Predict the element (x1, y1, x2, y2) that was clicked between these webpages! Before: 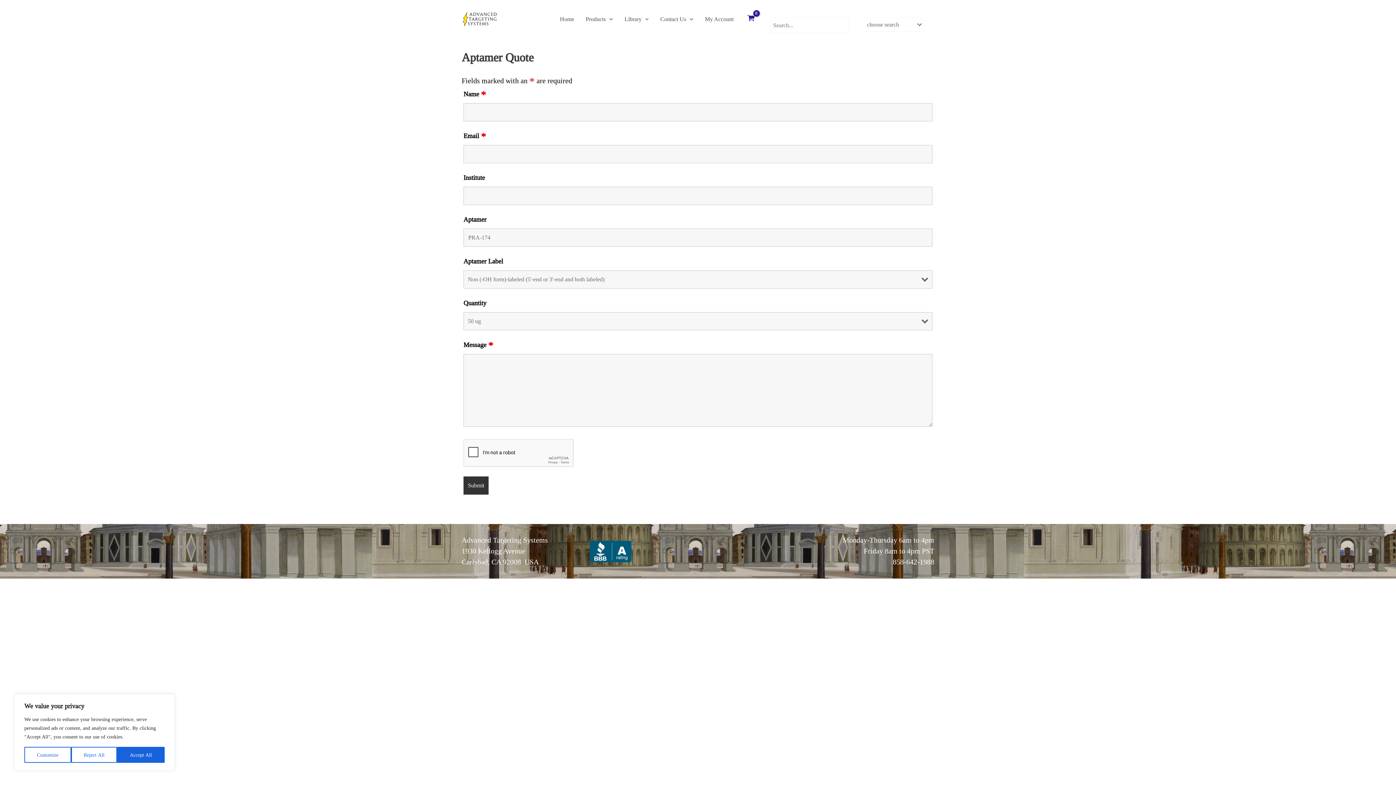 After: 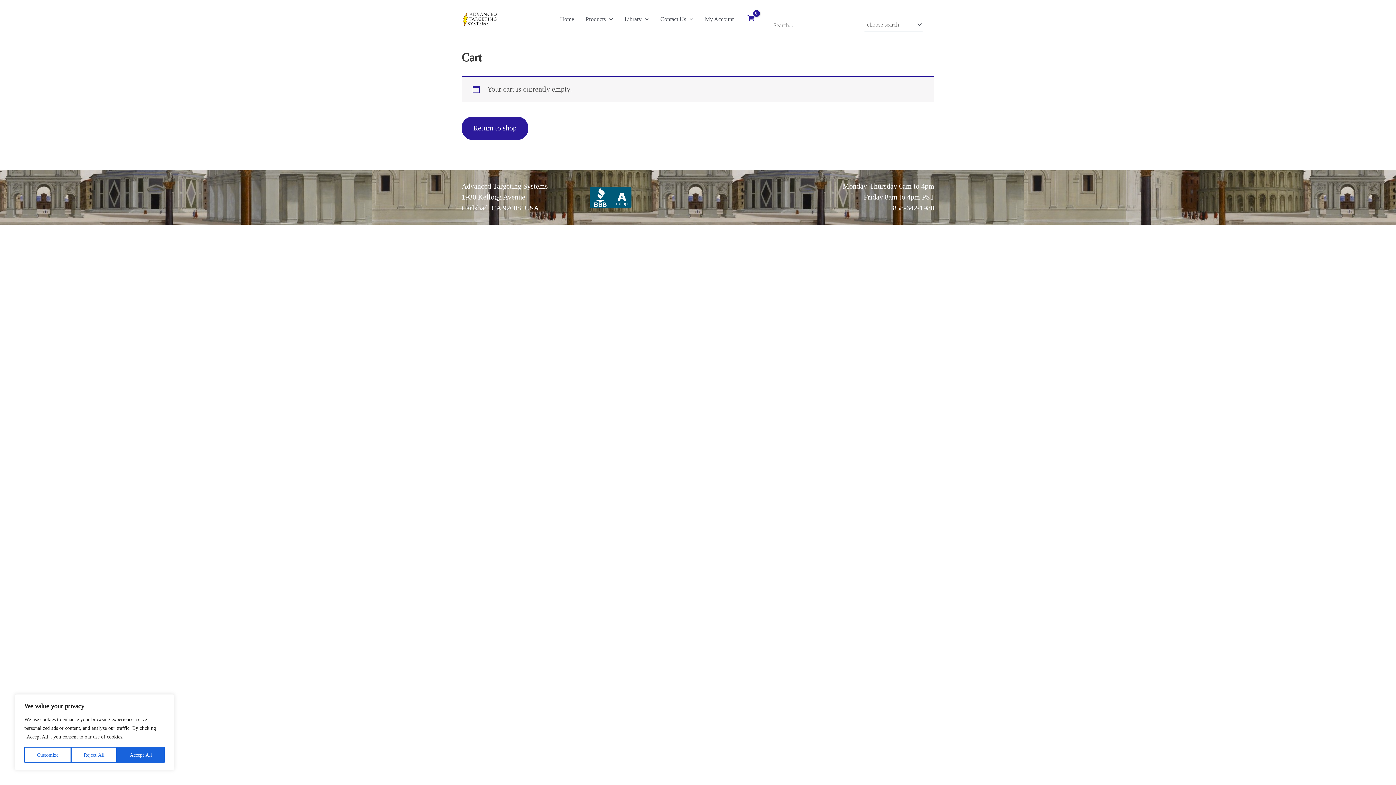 Action: bbox: (746, 14, 755, 23) label: View Shopping Cart, empty